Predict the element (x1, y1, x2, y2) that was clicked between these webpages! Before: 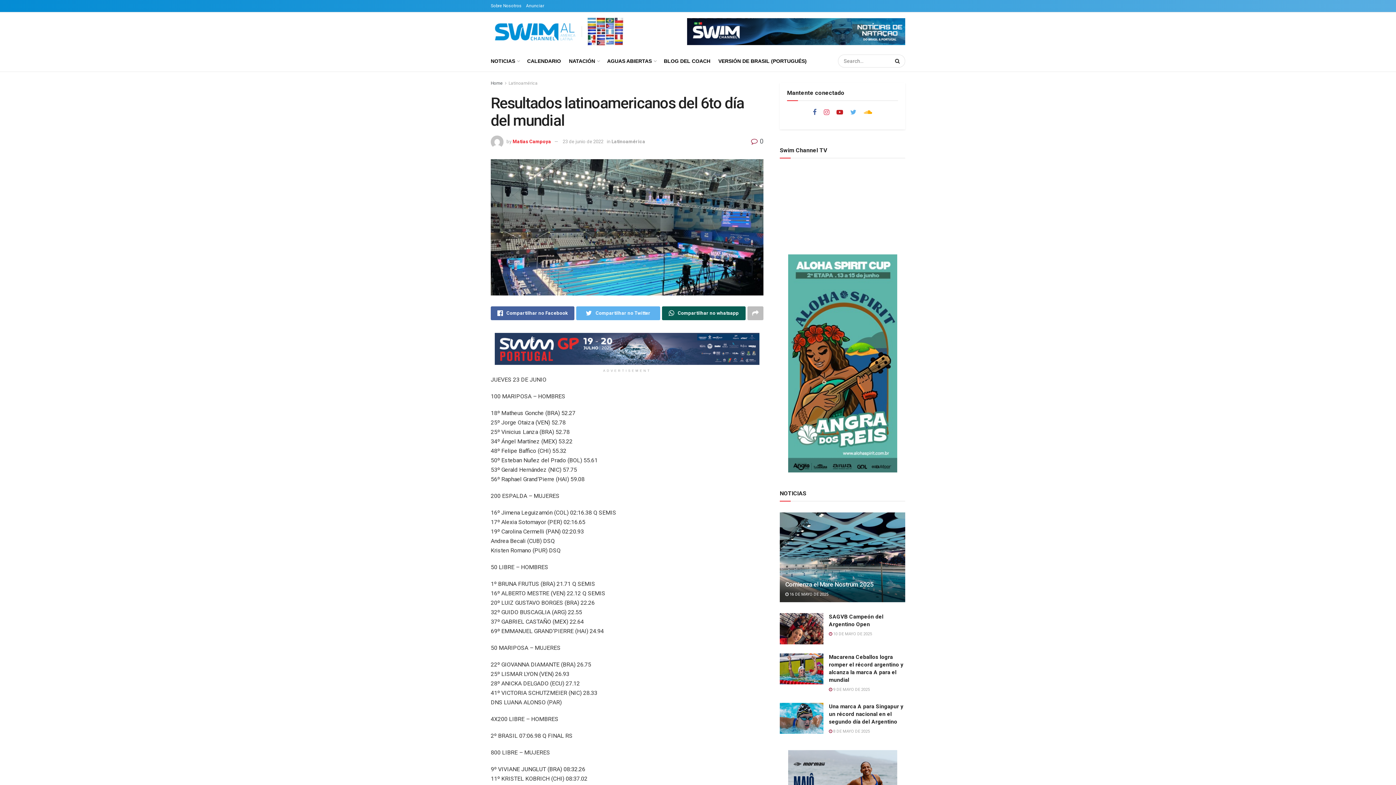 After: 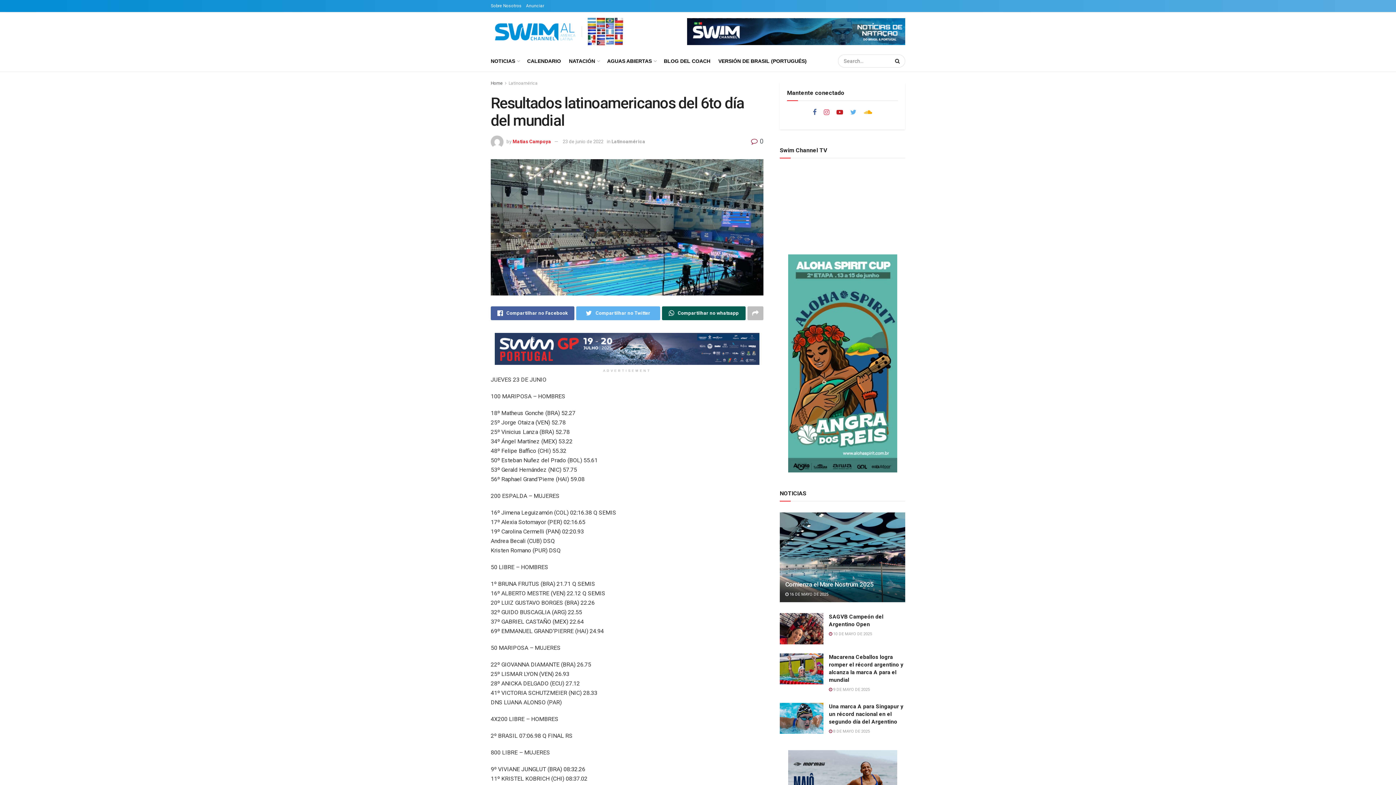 Action: label:  0 bbox: (751, 137, 763, 145)